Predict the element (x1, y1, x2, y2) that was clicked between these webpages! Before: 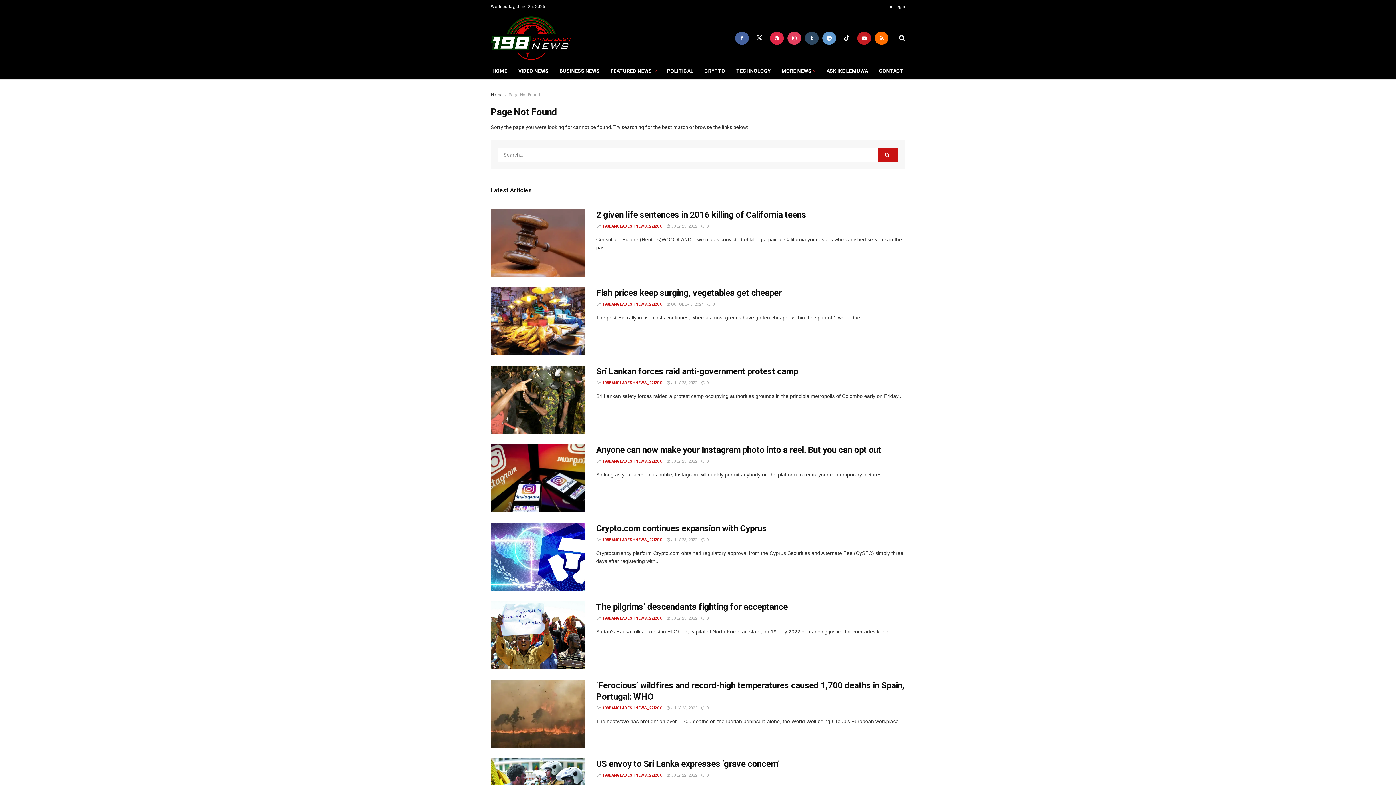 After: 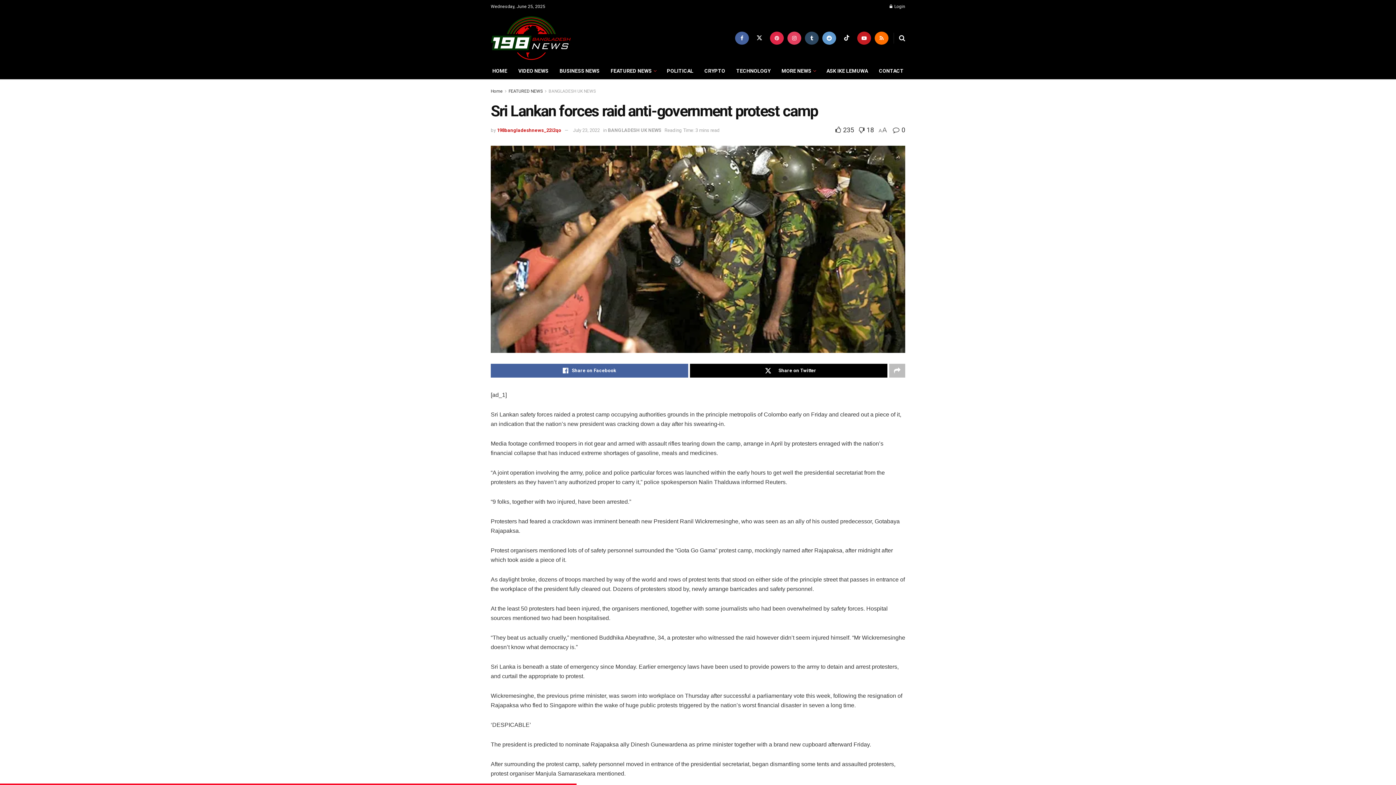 Action: label: Sri Lankan forces raid anti-government protest camp bbox: (596, 366, 798, 376)